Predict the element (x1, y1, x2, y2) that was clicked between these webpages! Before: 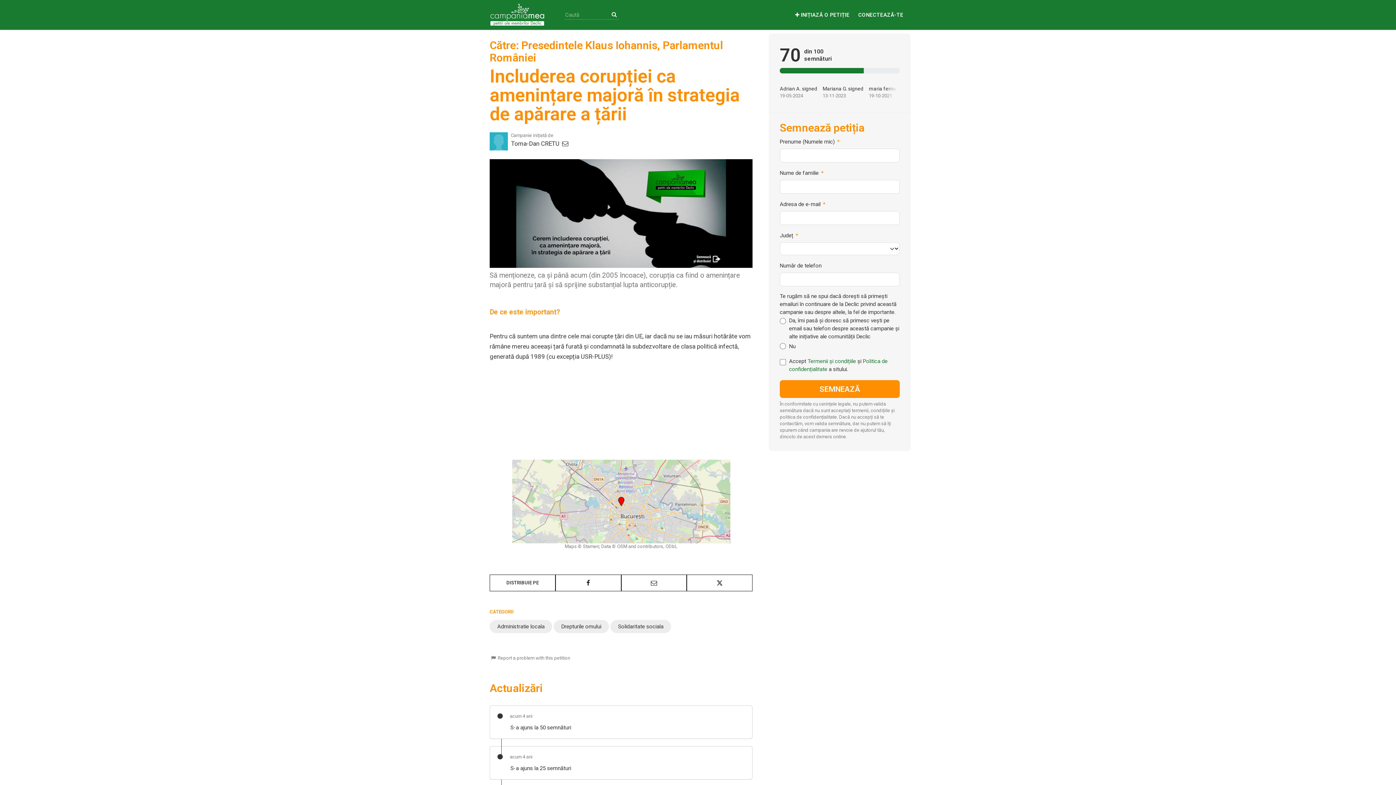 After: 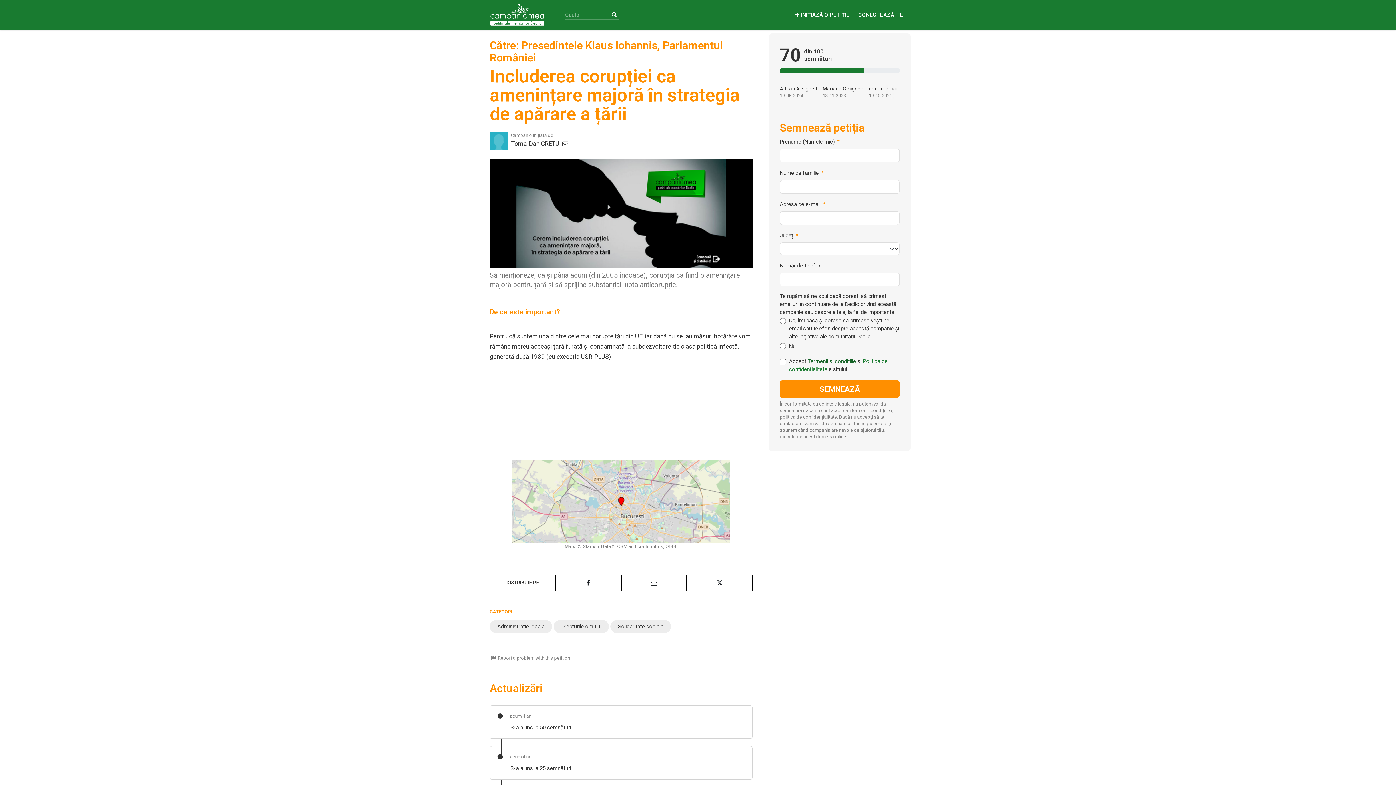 Action: label: Termenii și condițiile bbox: (807, 358, 856, 364)